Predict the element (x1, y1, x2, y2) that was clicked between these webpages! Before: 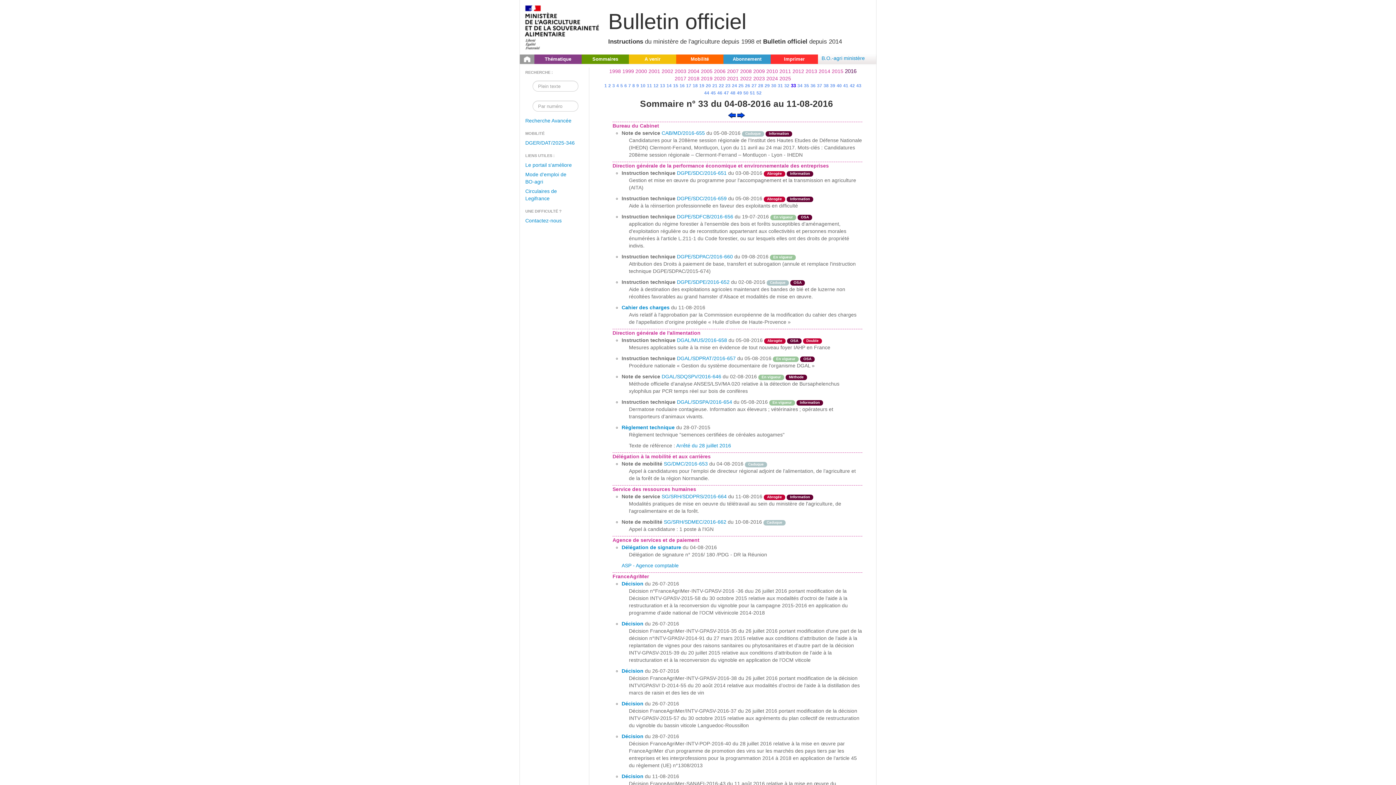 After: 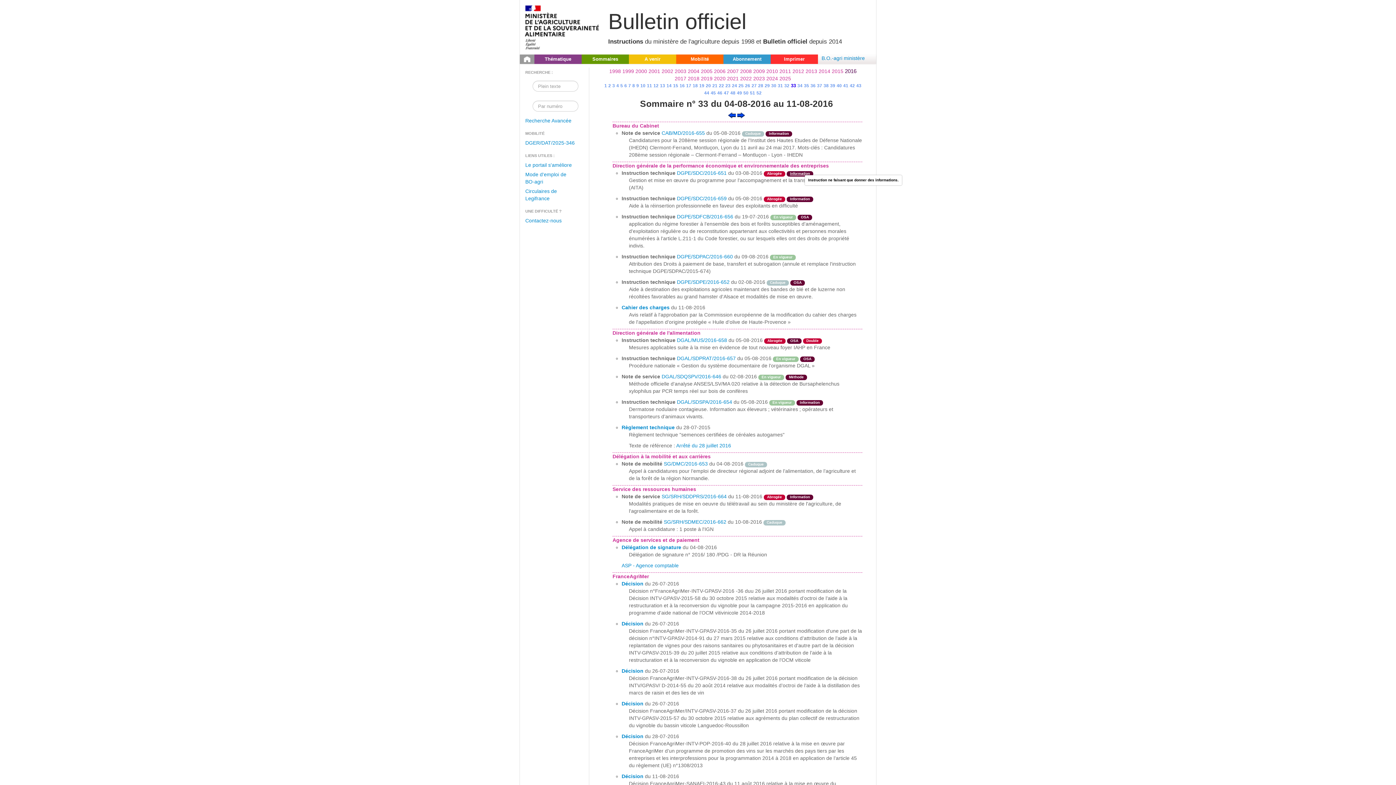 Action: bbox: (790, 171, 810, 175) label: Information
Instruction ne faisant que donner des informations.